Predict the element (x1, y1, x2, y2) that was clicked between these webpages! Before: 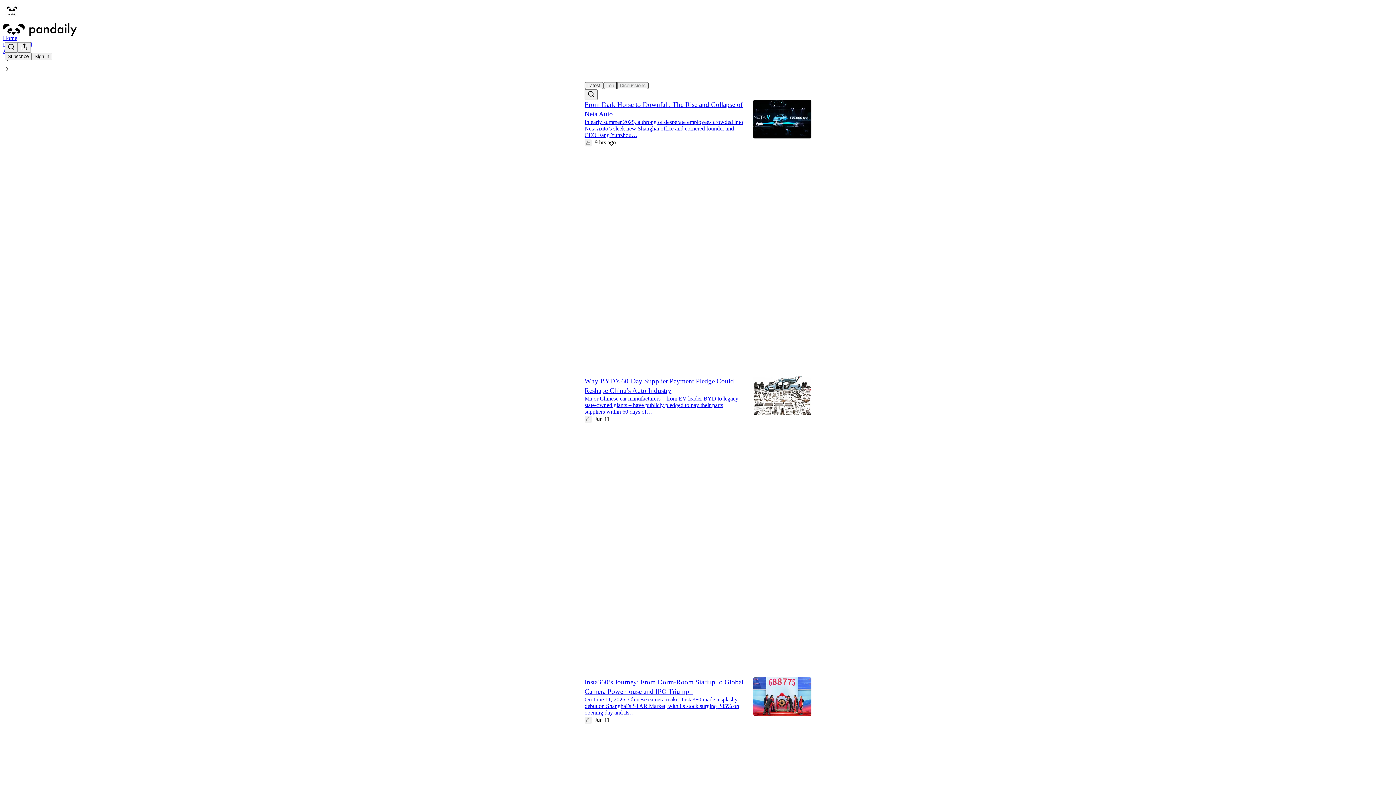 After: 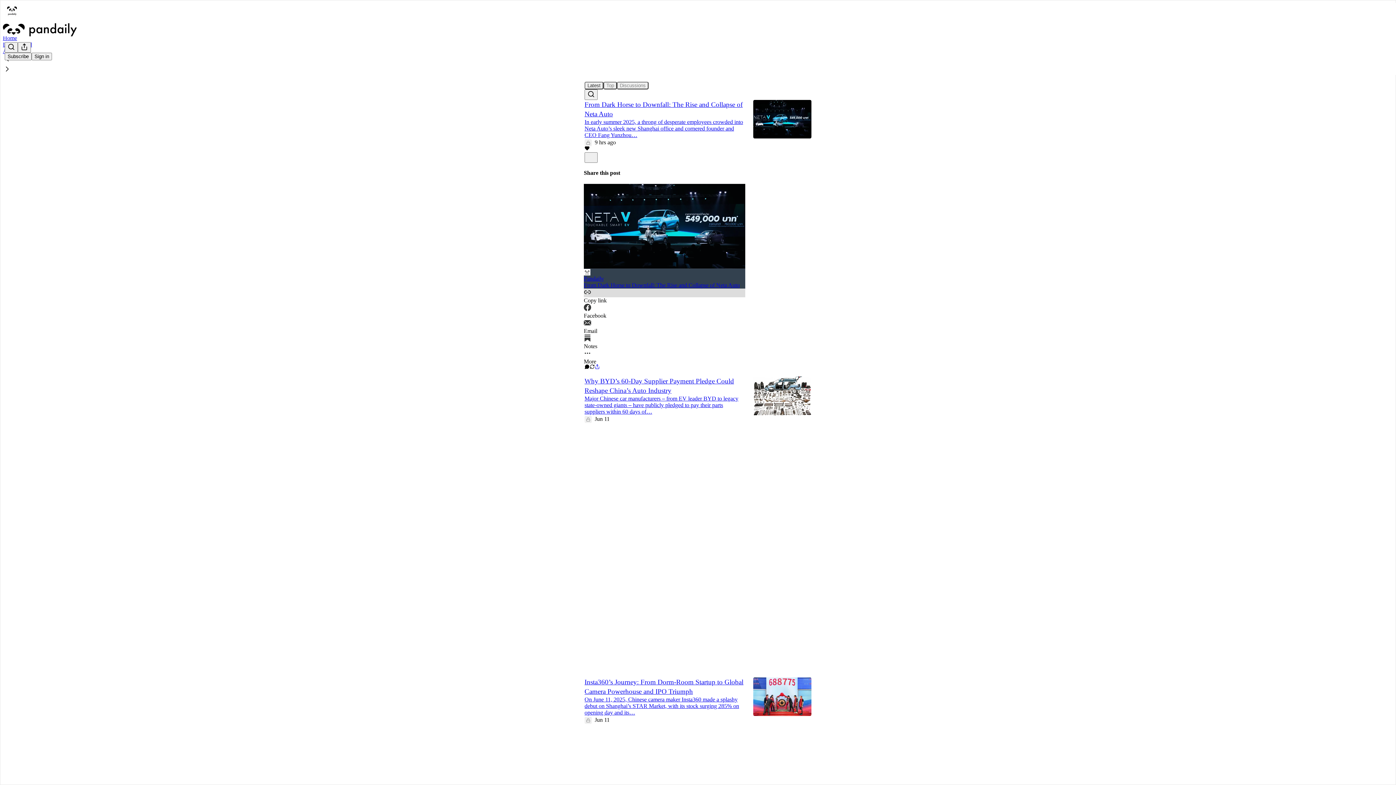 Action: bbox: (584, 288, 745, 304) label: Copy link